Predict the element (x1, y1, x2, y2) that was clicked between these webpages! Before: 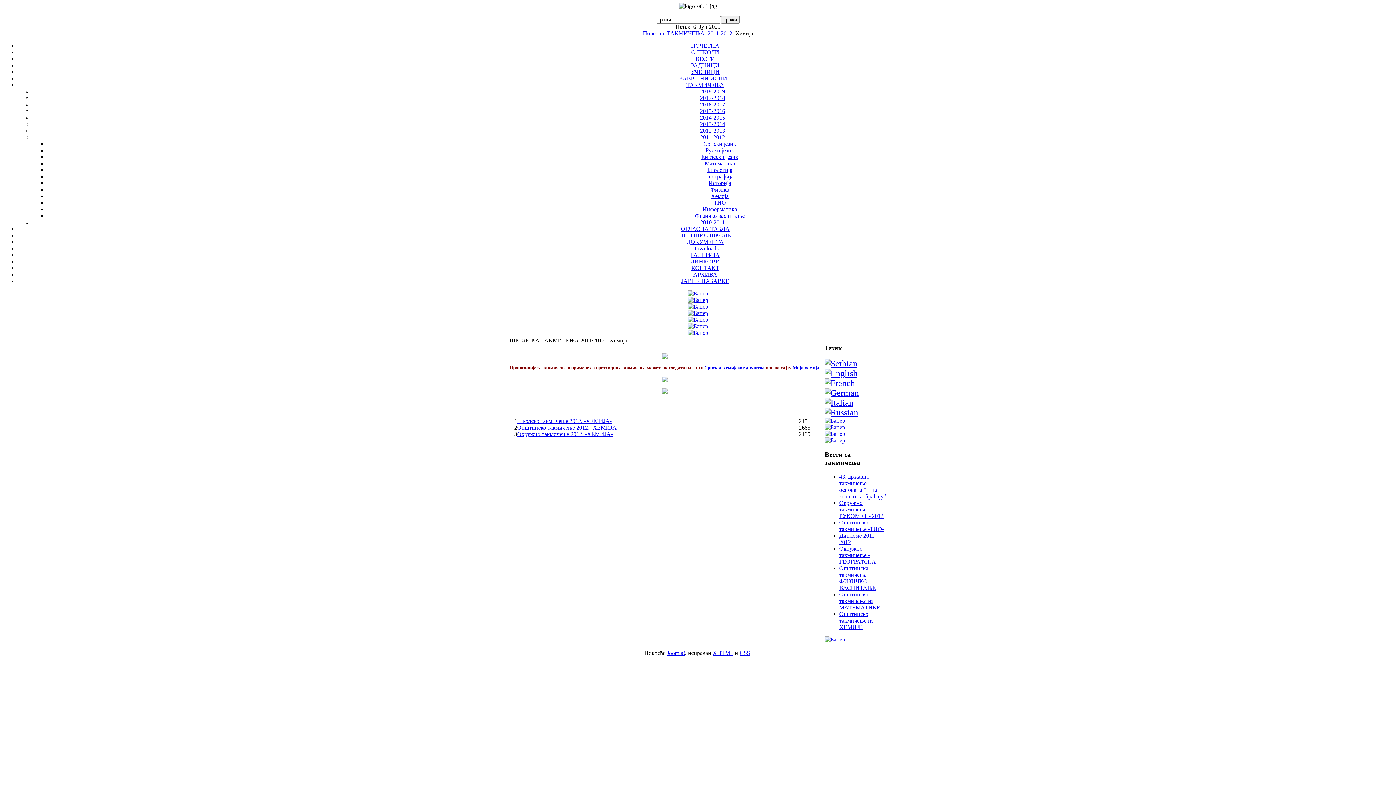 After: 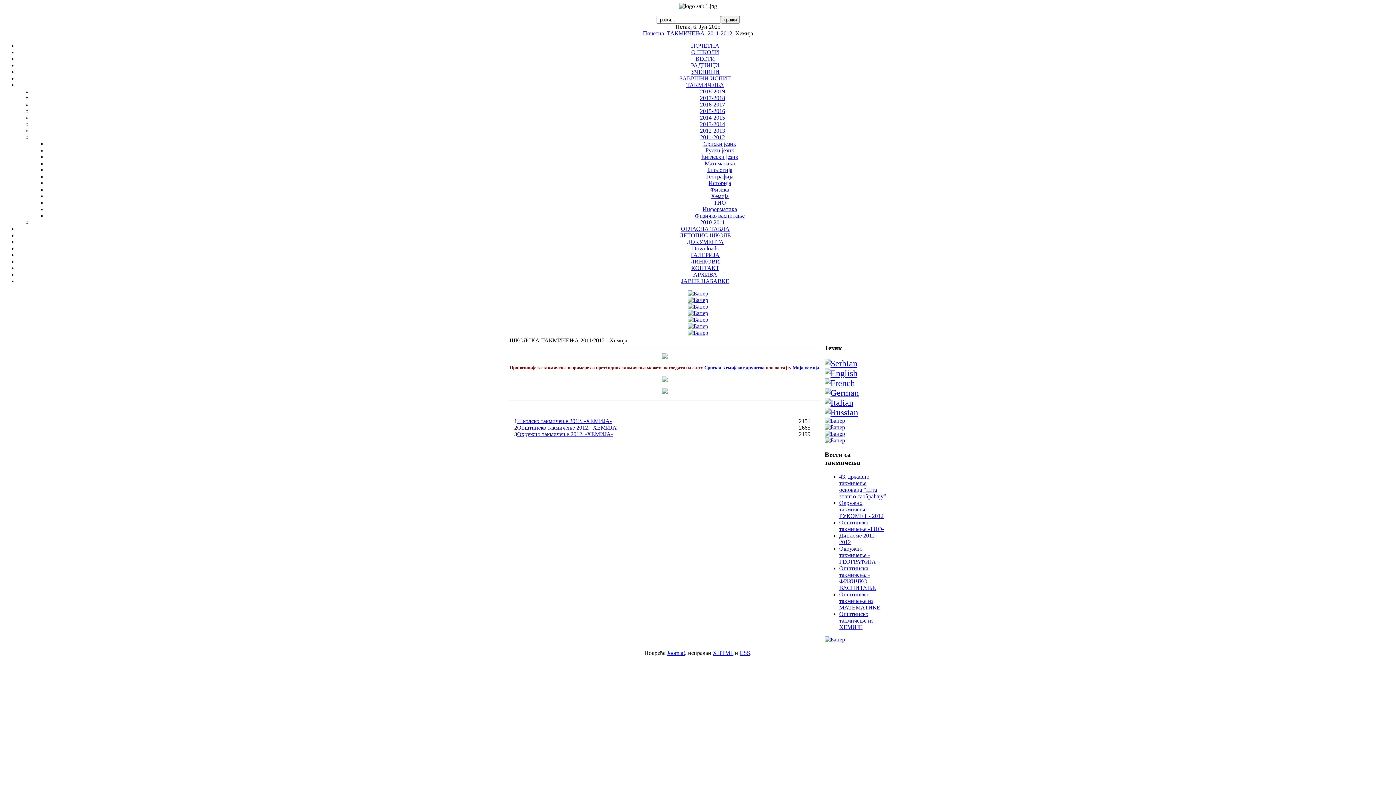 Action: bbox: (688, 290, 708, 296)